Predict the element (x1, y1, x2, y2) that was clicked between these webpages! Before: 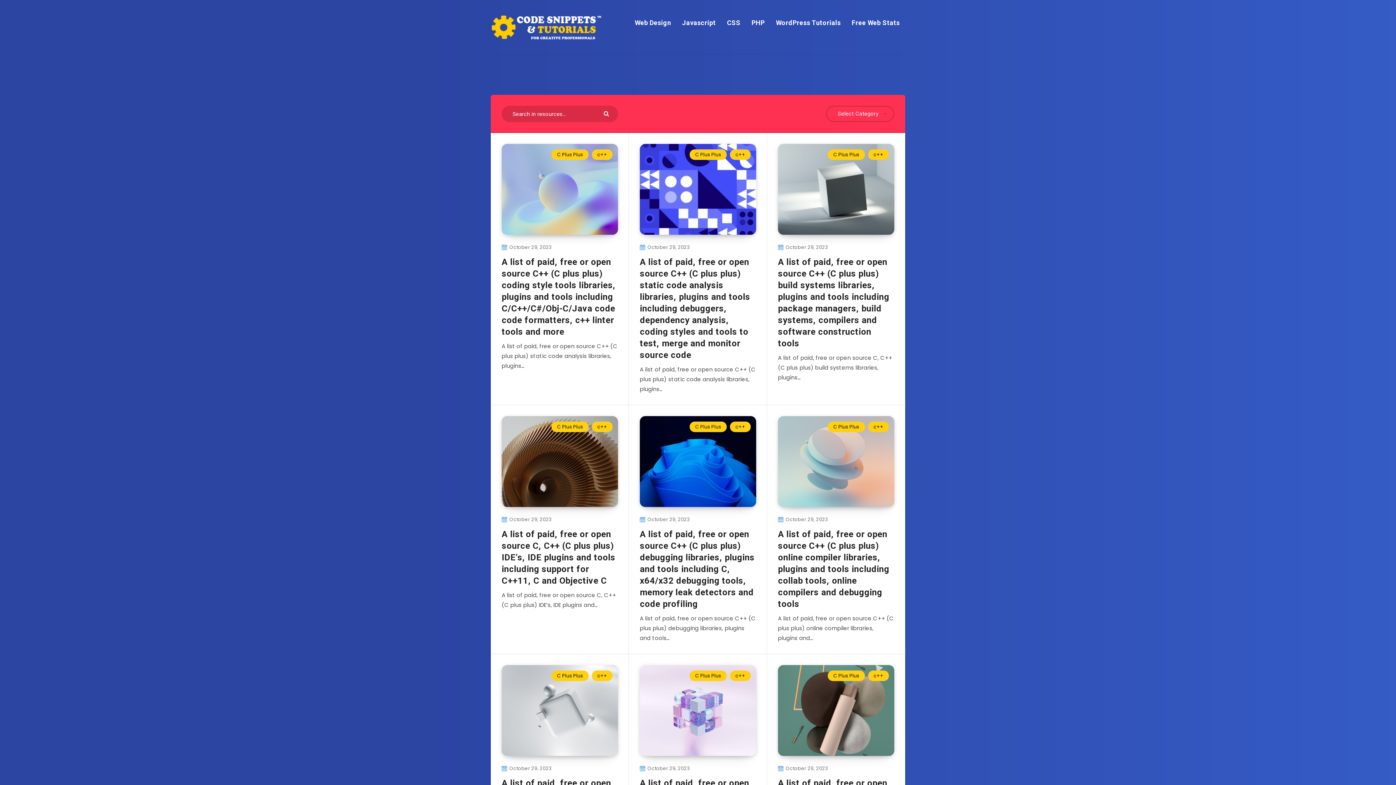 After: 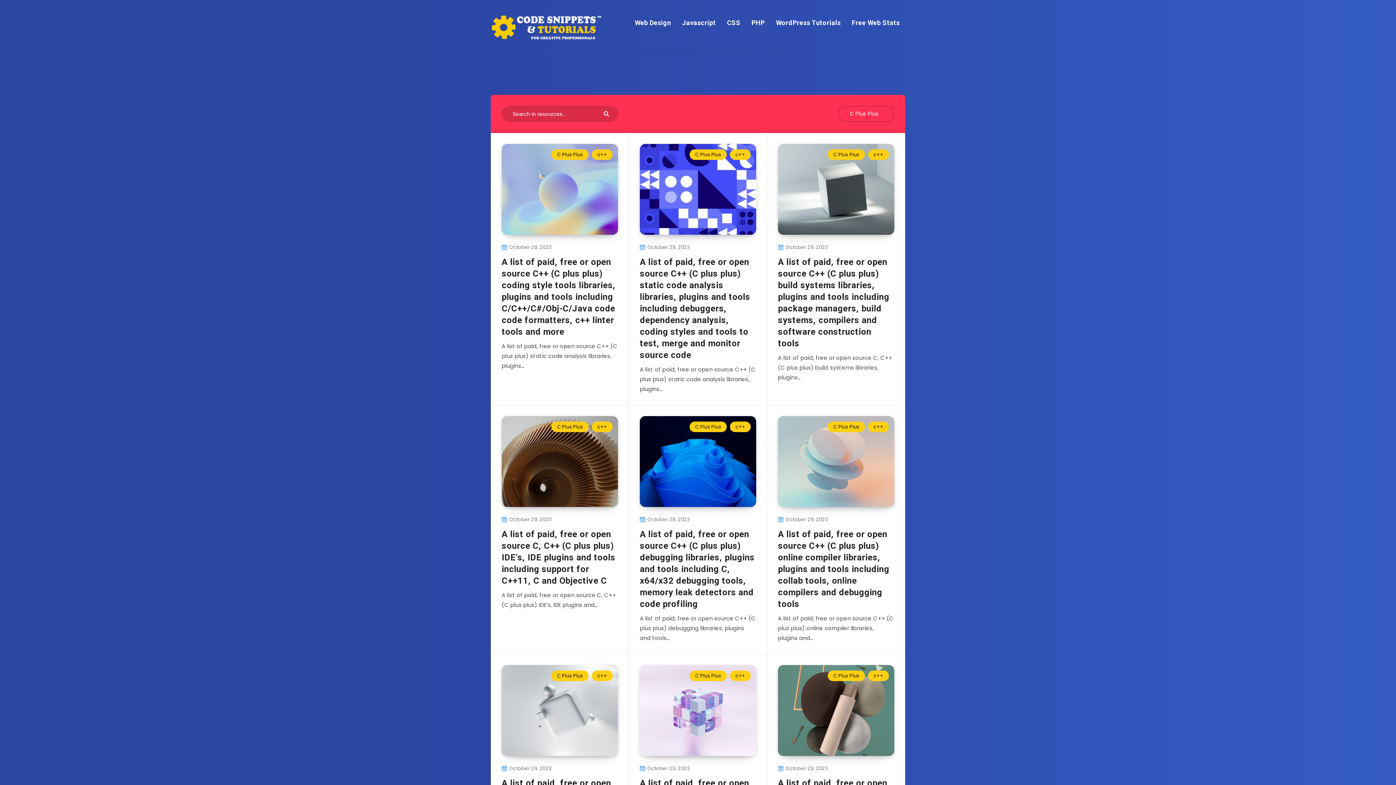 Action: bbox: (689, 670, 726, 681) label: C Plus Plus